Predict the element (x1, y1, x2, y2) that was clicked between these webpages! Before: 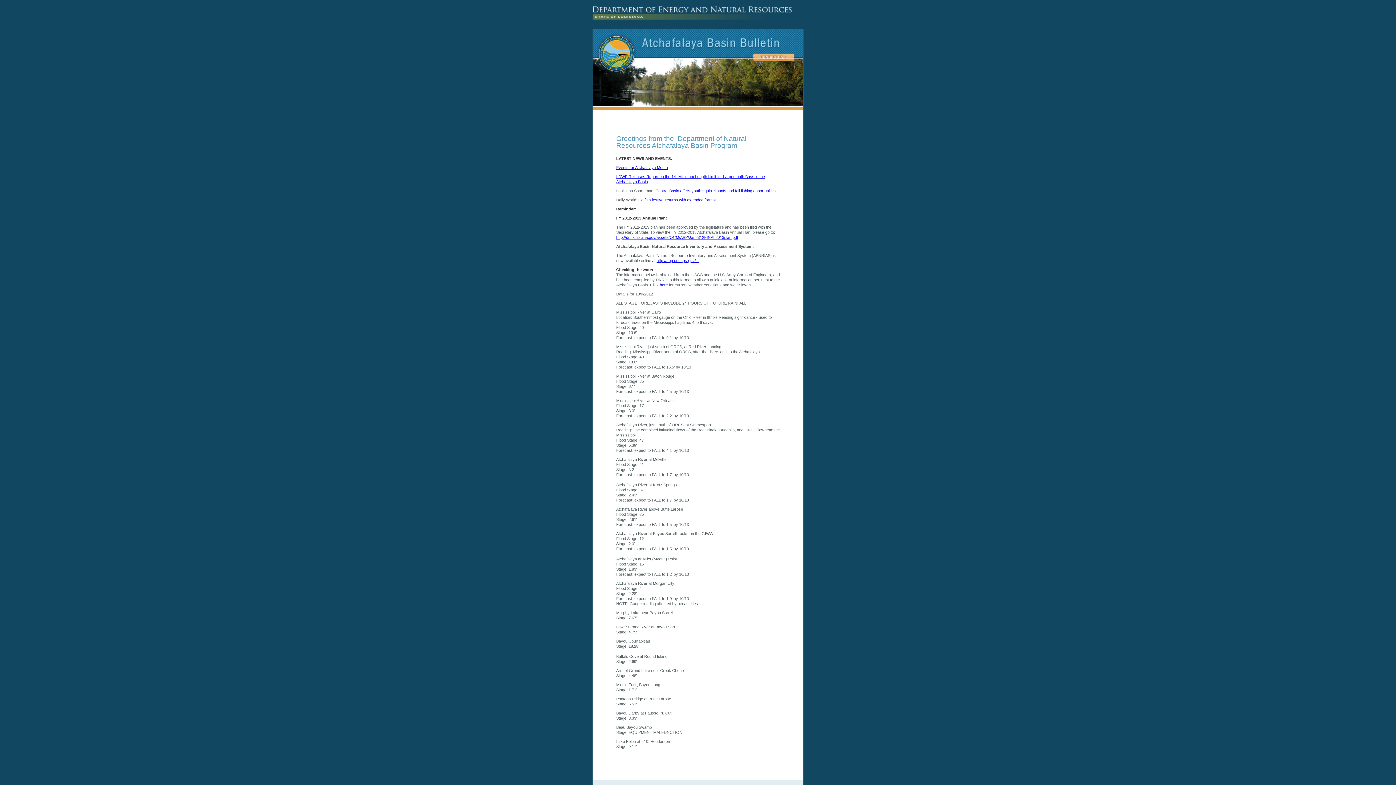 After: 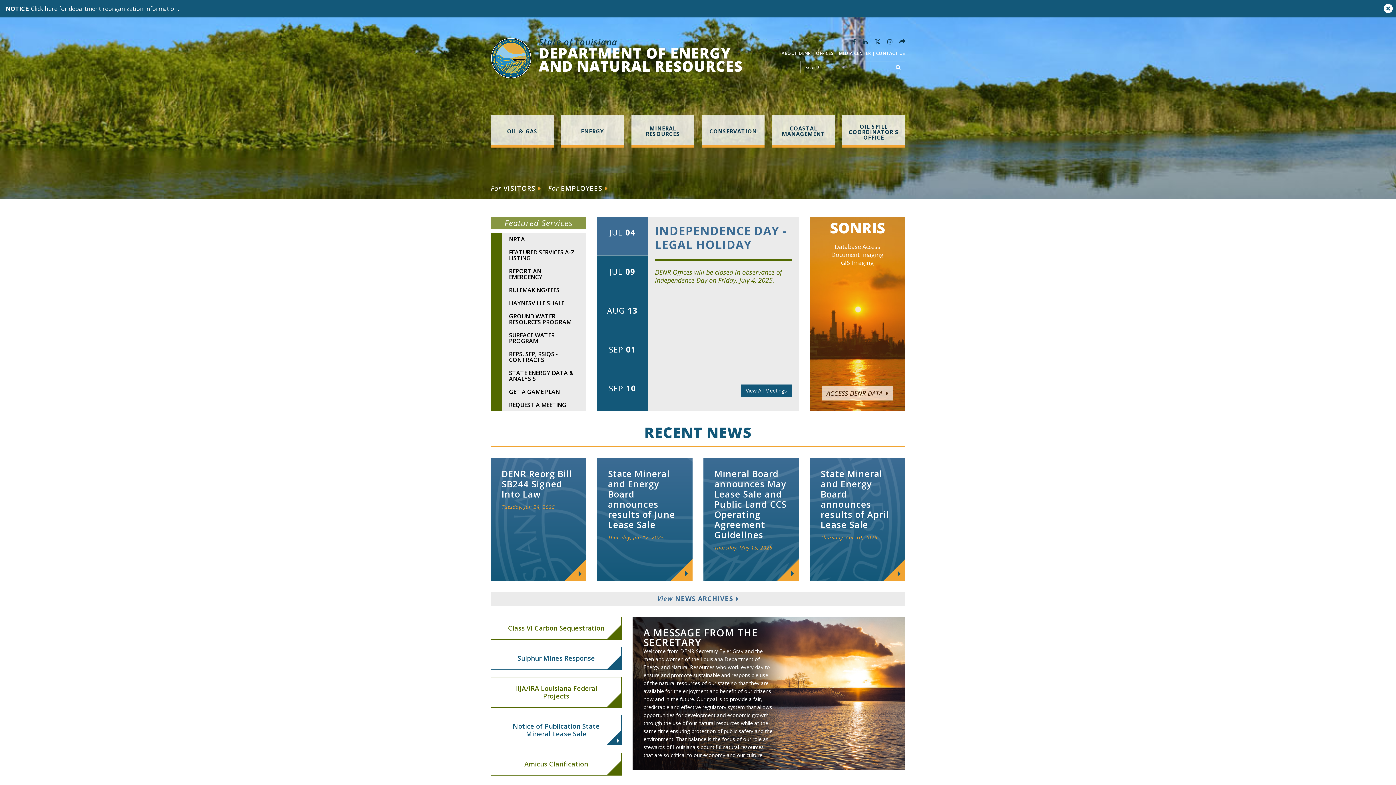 Action: bbox: (592, 0, 803, 28)